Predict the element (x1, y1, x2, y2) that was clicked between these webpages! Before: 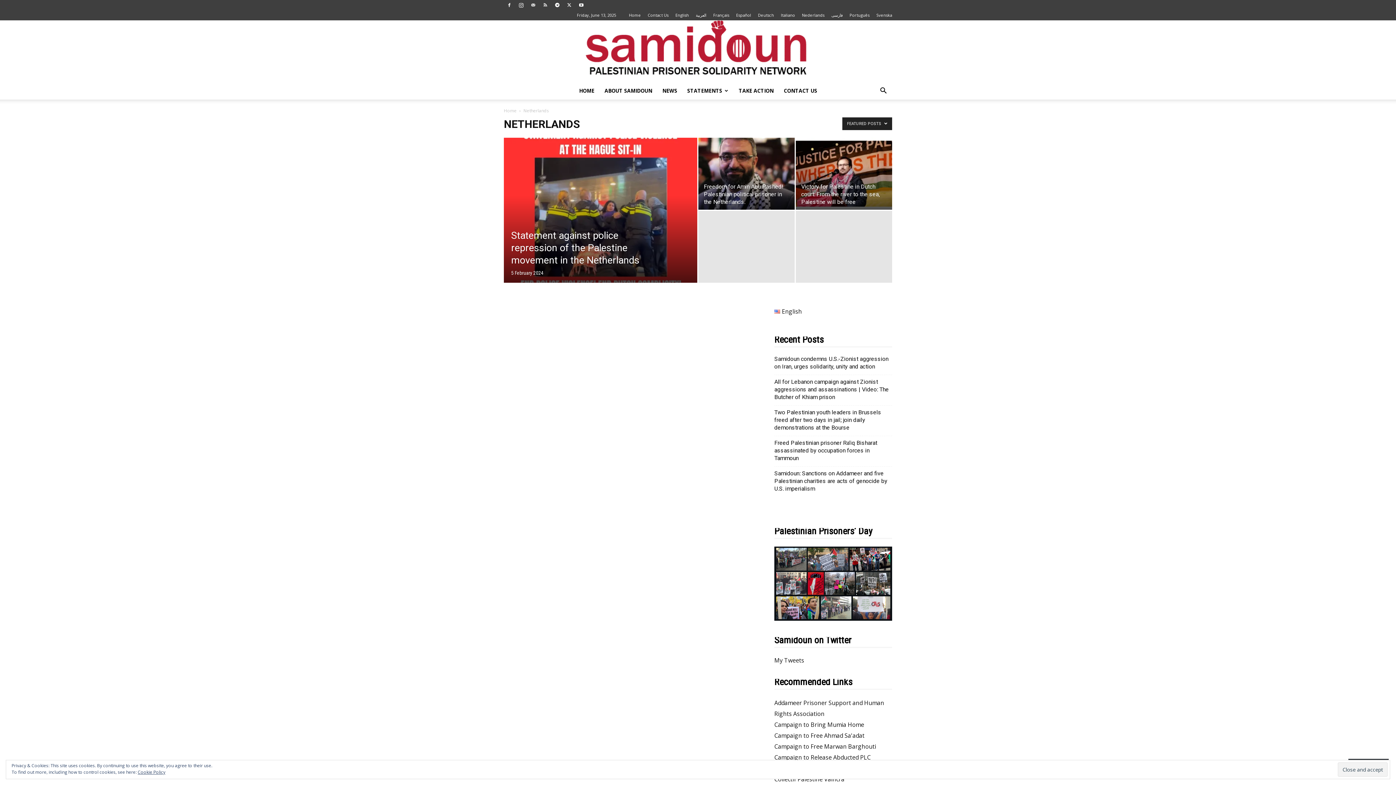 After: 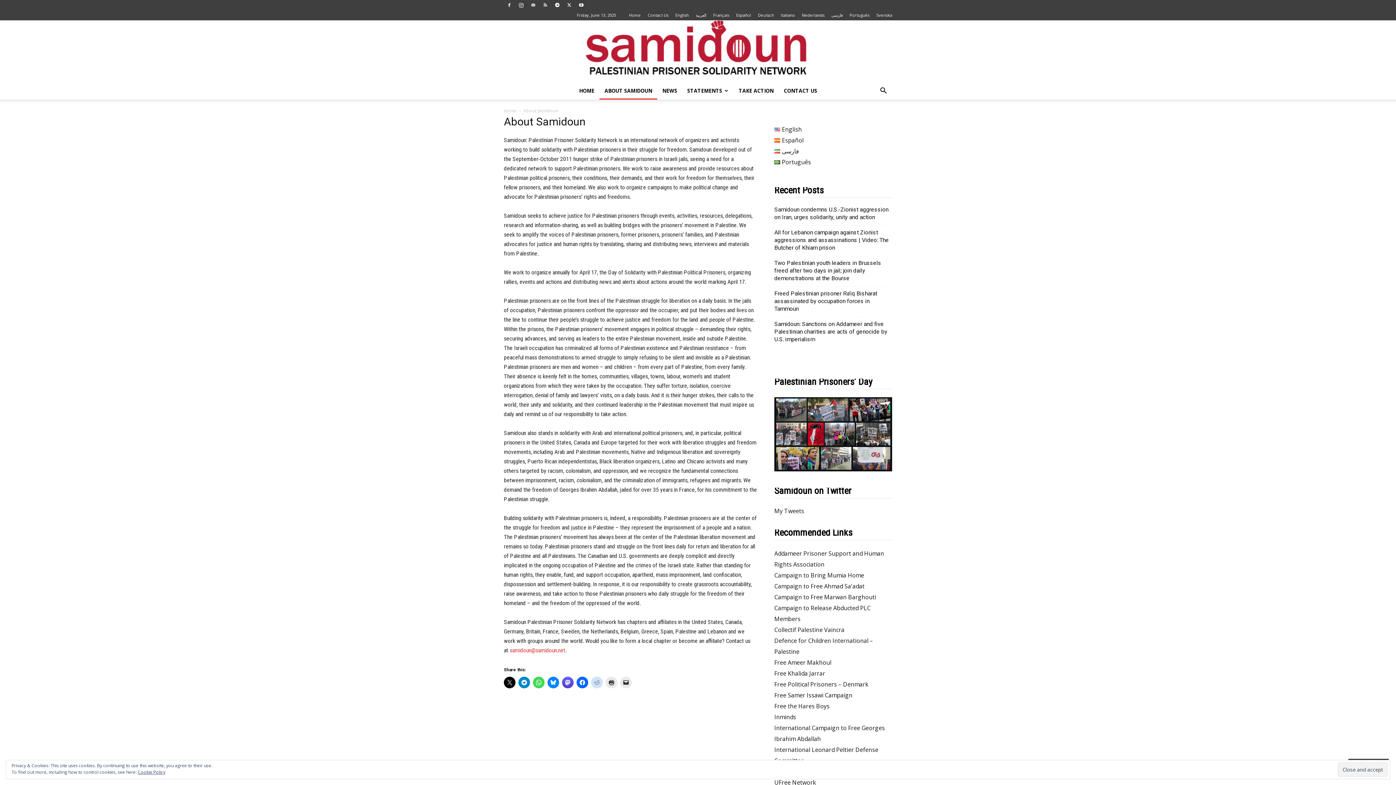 Action: bbox: (599, 82, 657, 99) label: ABOUT SAMIDOUN